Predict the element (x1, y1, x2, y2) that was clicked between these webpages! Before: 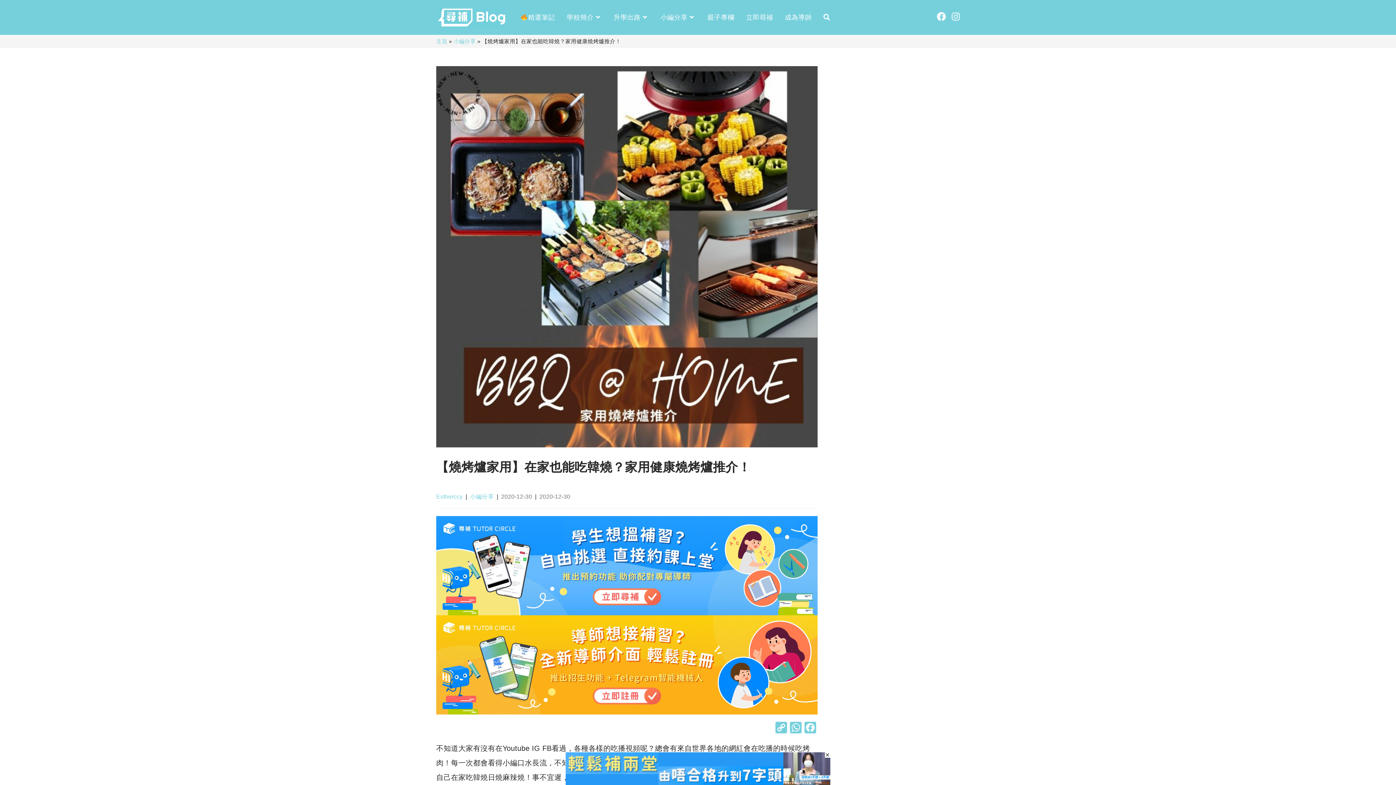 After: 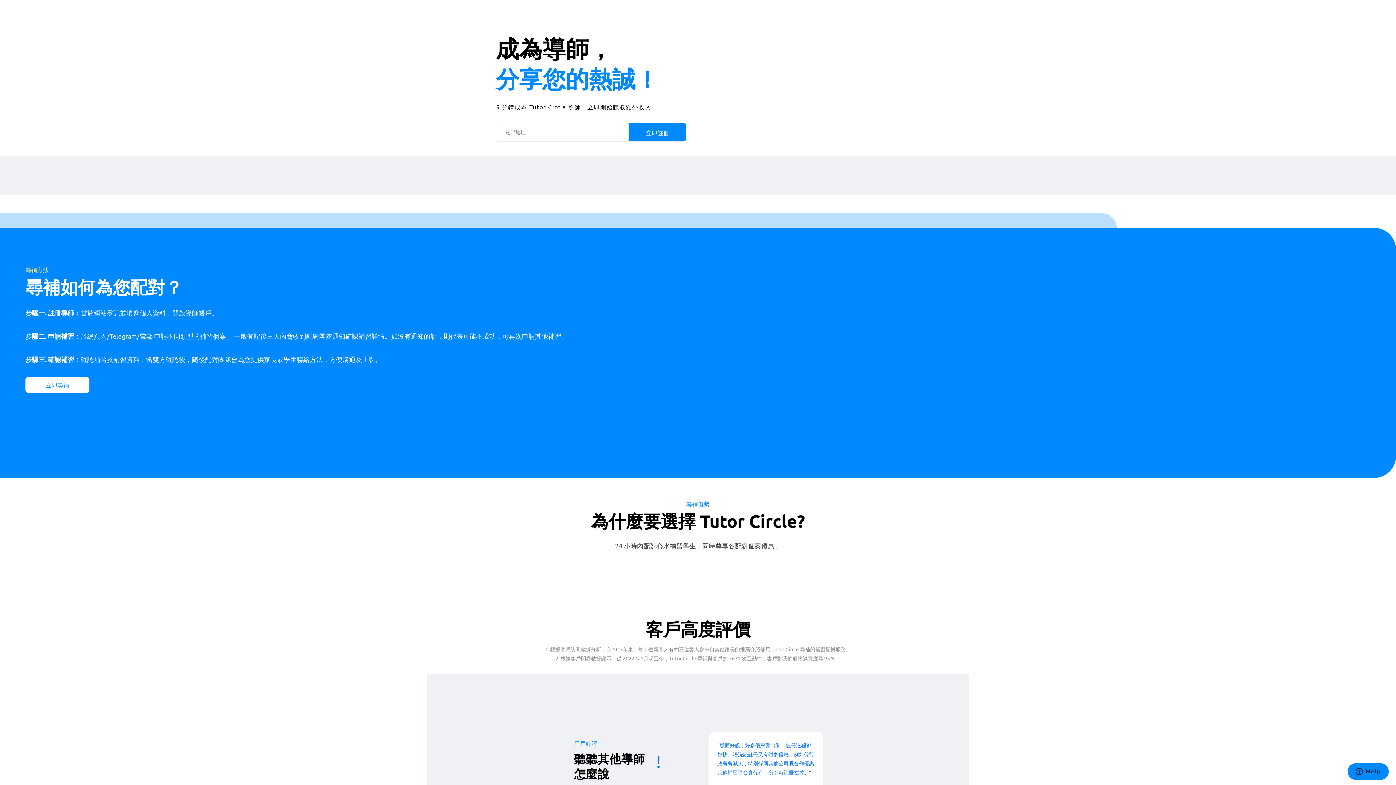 Action: bbox: (436, 660, 817, 668)